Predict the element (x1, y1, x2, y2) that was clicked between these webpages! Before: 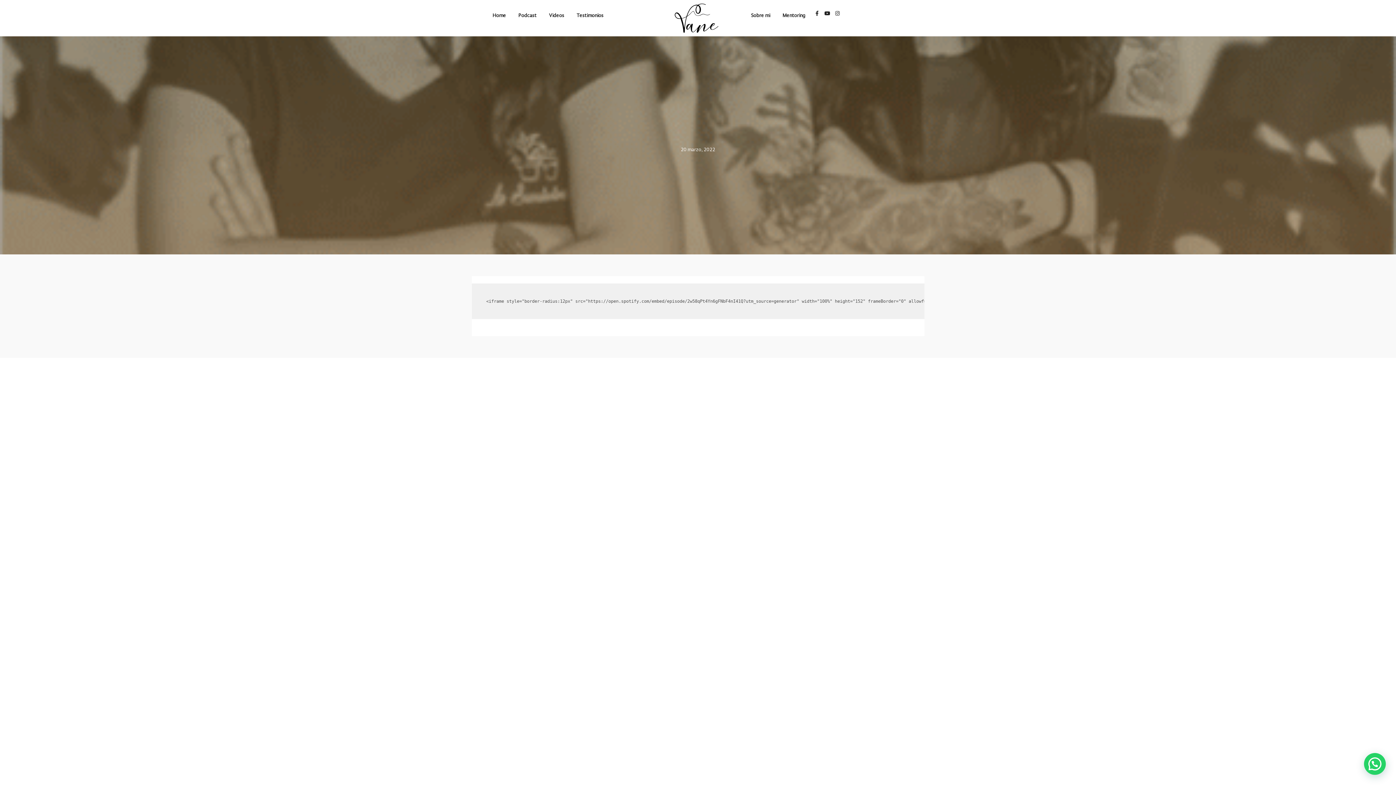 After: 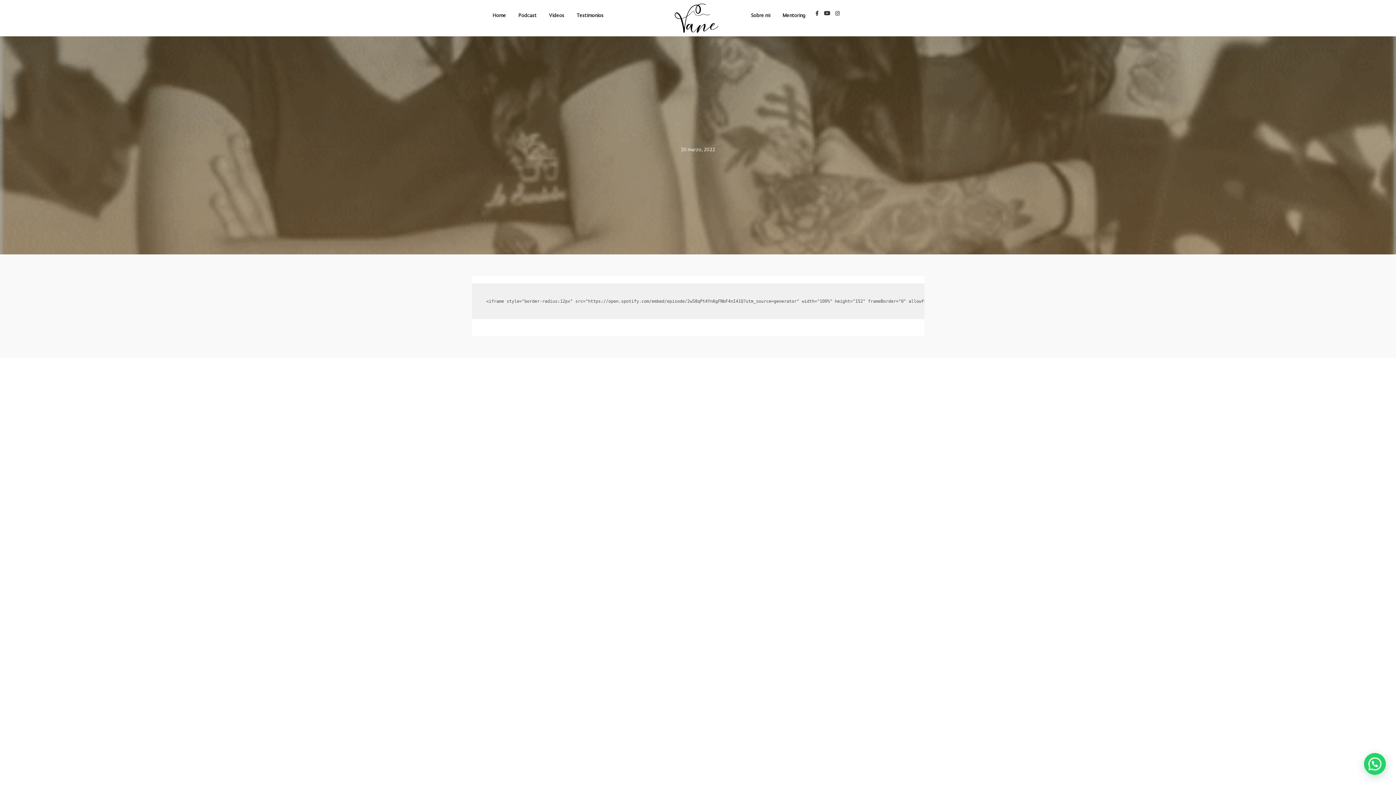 Action: bbox: (824, 10, 835, 20) label: Youtube